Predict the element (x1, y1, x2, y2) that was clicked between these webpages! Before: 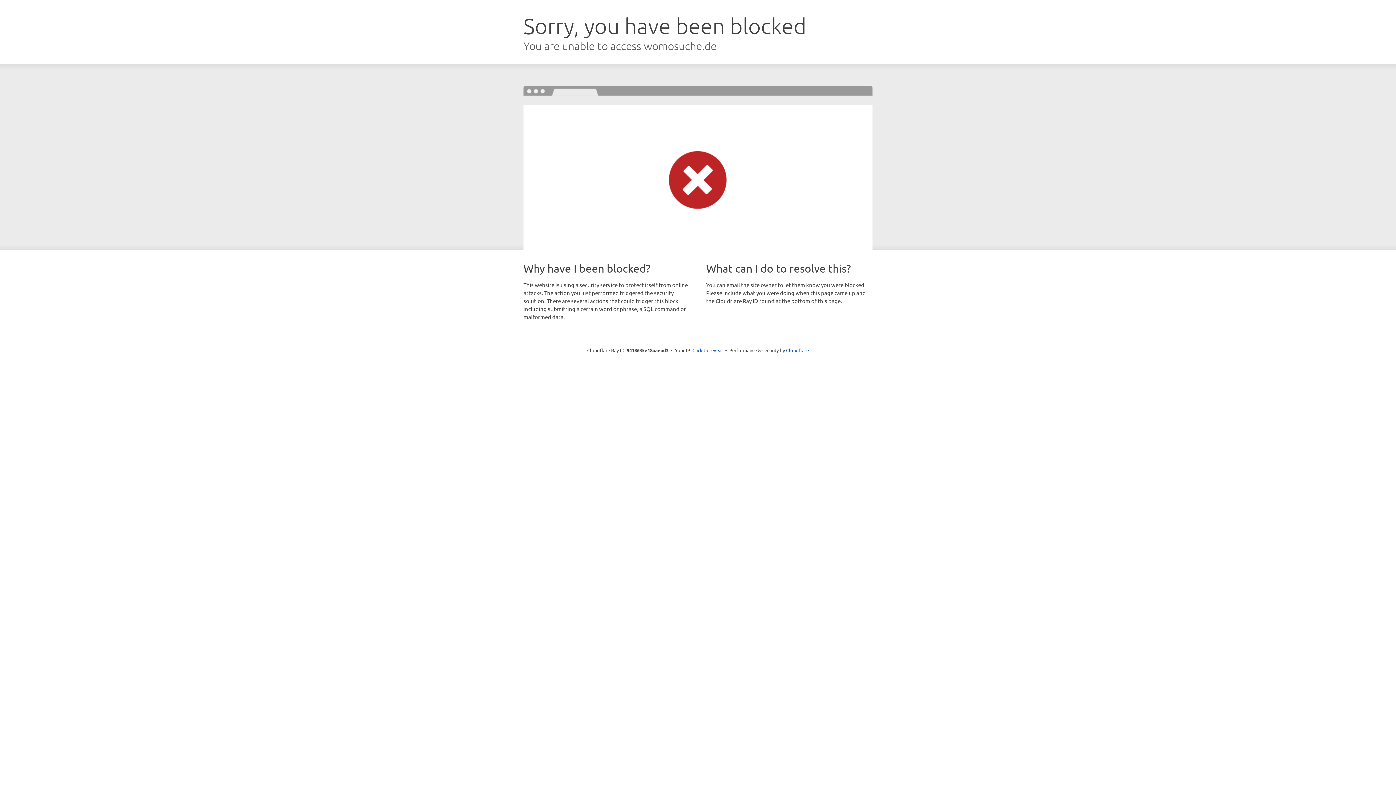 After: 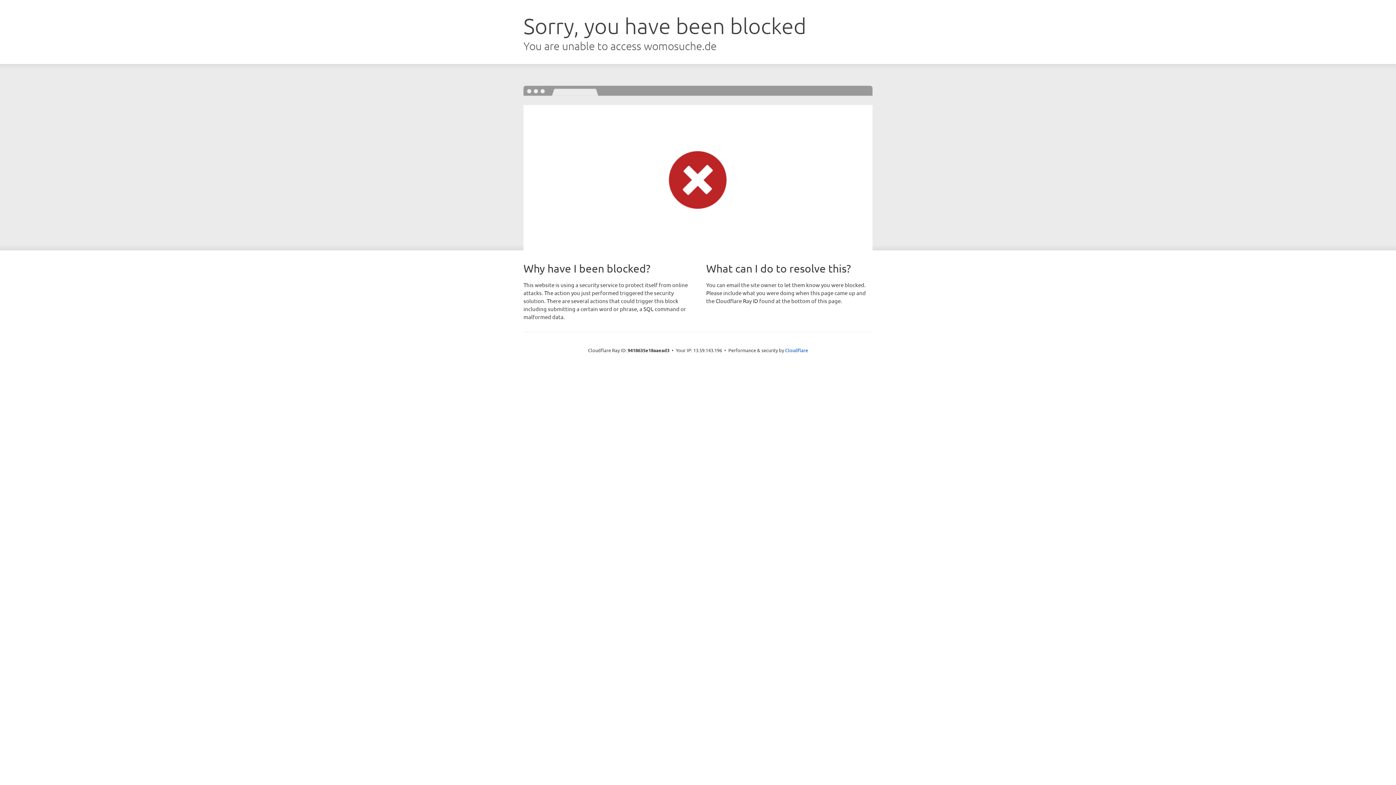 Action: label: Click to reveal bbox: (692, 346, 723, 353)